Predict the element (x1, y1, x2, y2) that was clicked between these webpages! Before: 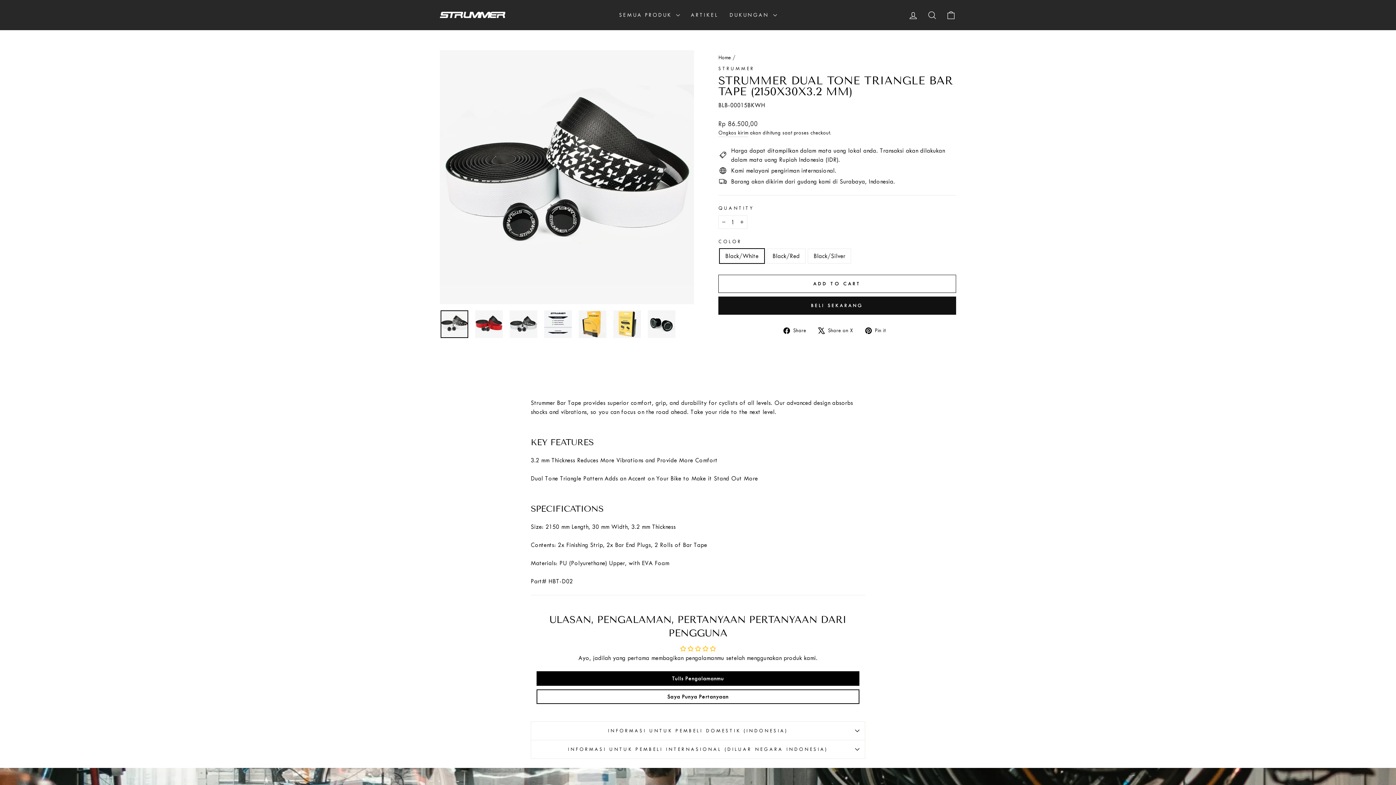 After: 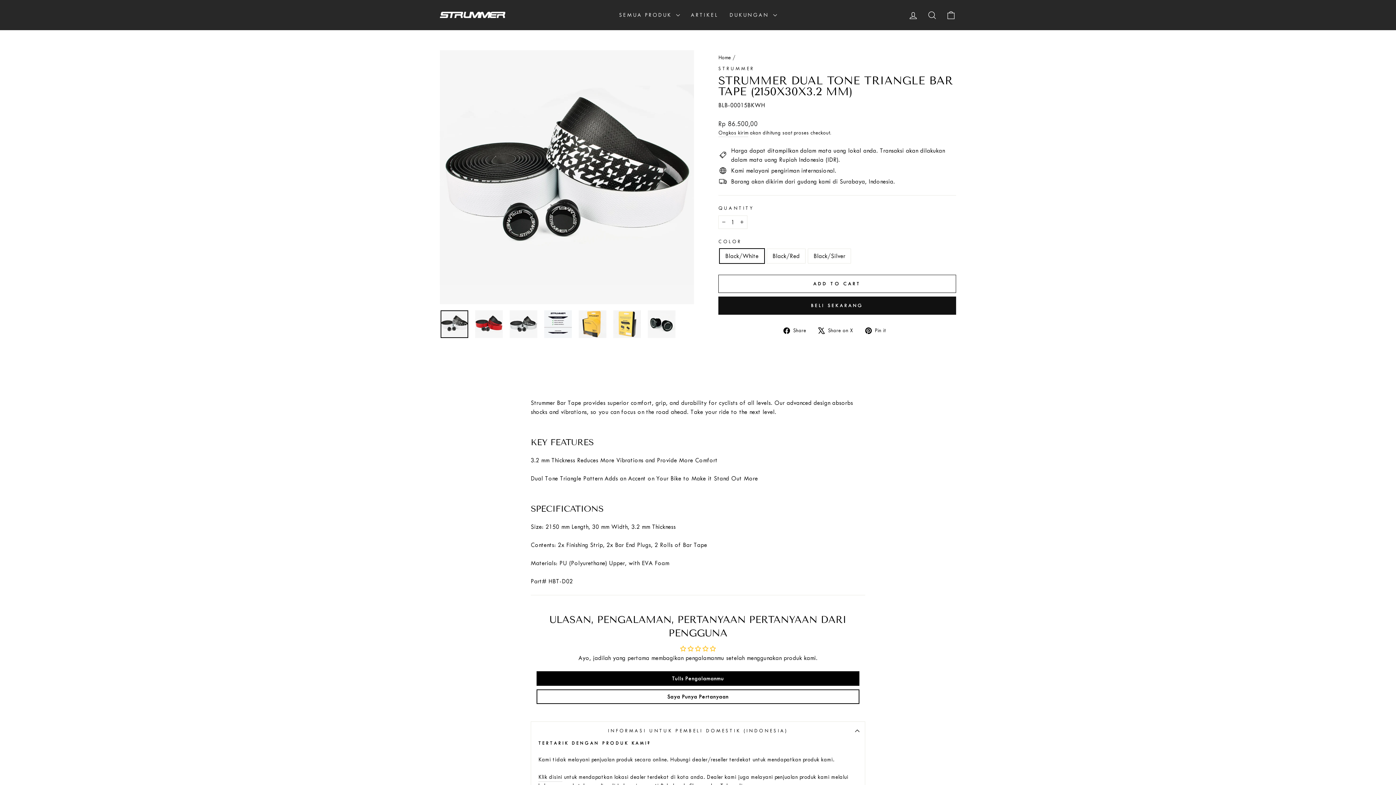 Action: label: INFORMASI UNTUK PEMBELI DOMESTIK (INDONESIA) bbox: (530, 721, 865, 740)